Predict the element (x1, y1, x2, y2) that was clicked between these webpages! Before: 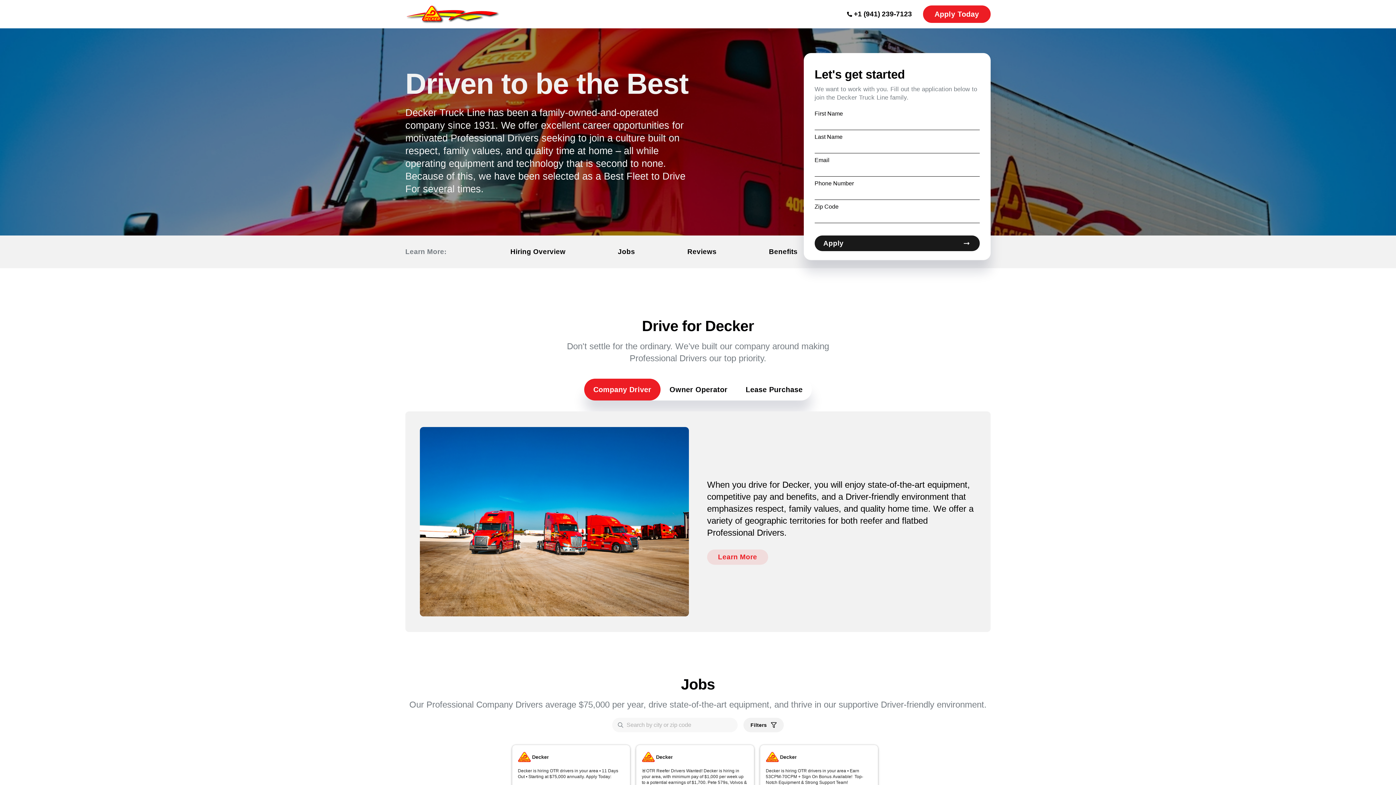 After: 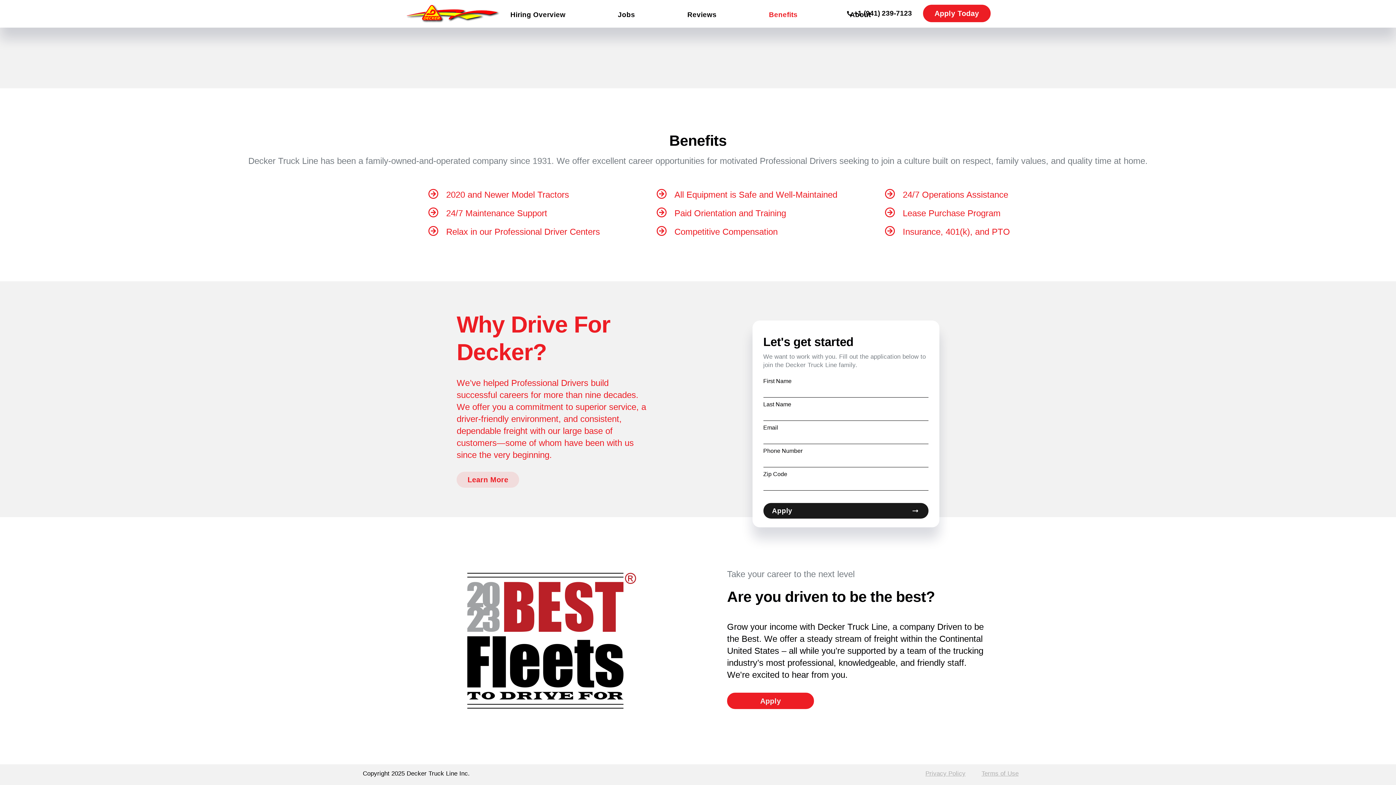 Action: bbox: (707, 549, 768, 565) label: Learn More